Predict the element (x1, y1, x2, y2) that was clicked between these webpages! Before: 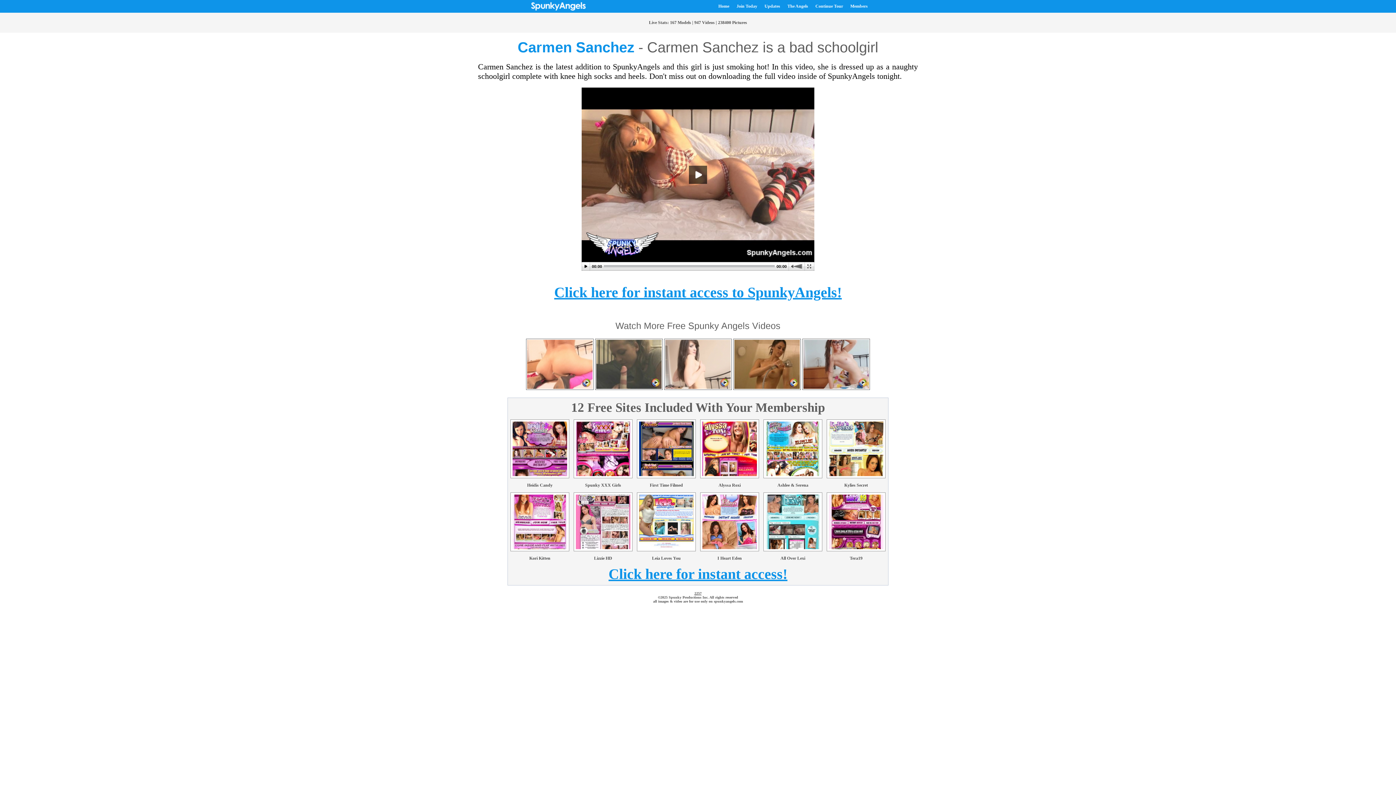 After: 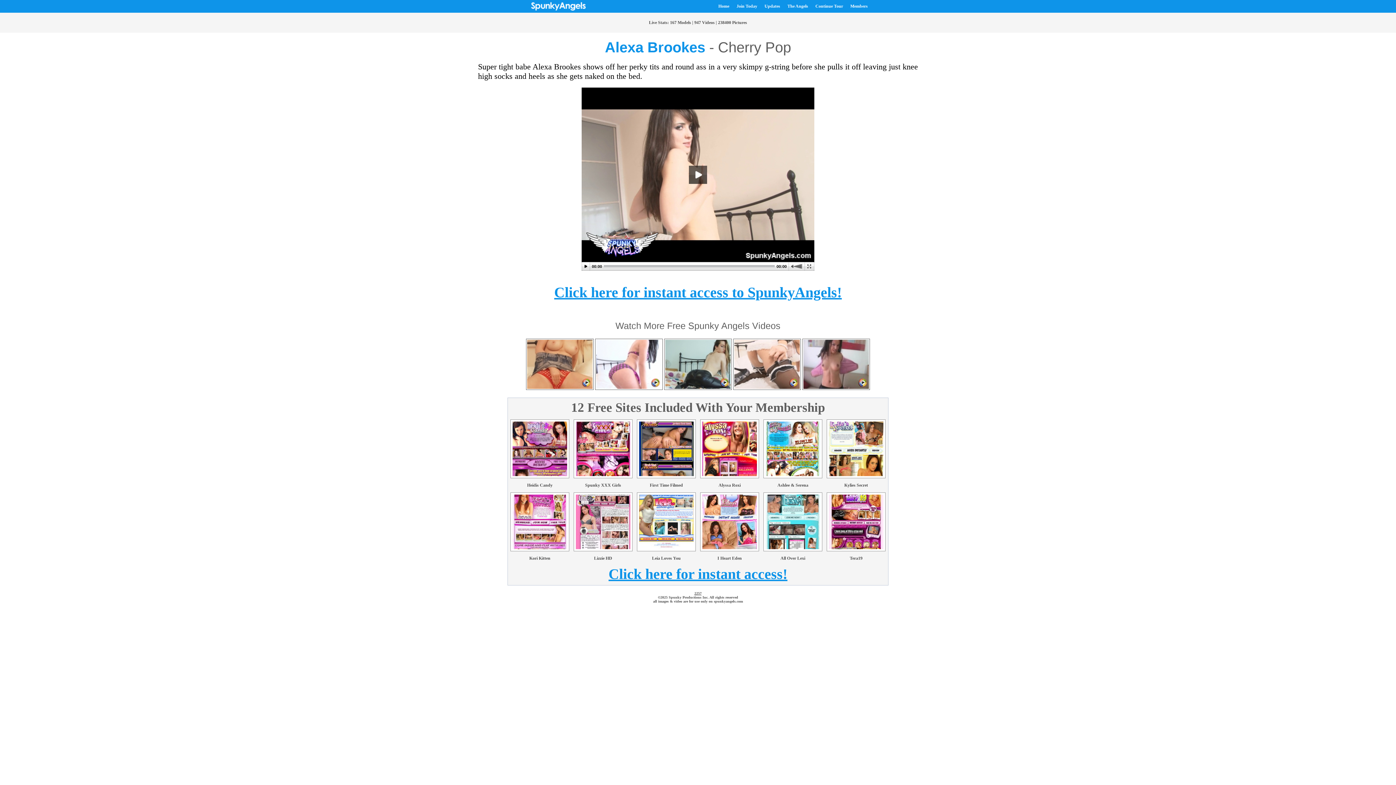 Action: bbox: (664, 385, 732, 391)